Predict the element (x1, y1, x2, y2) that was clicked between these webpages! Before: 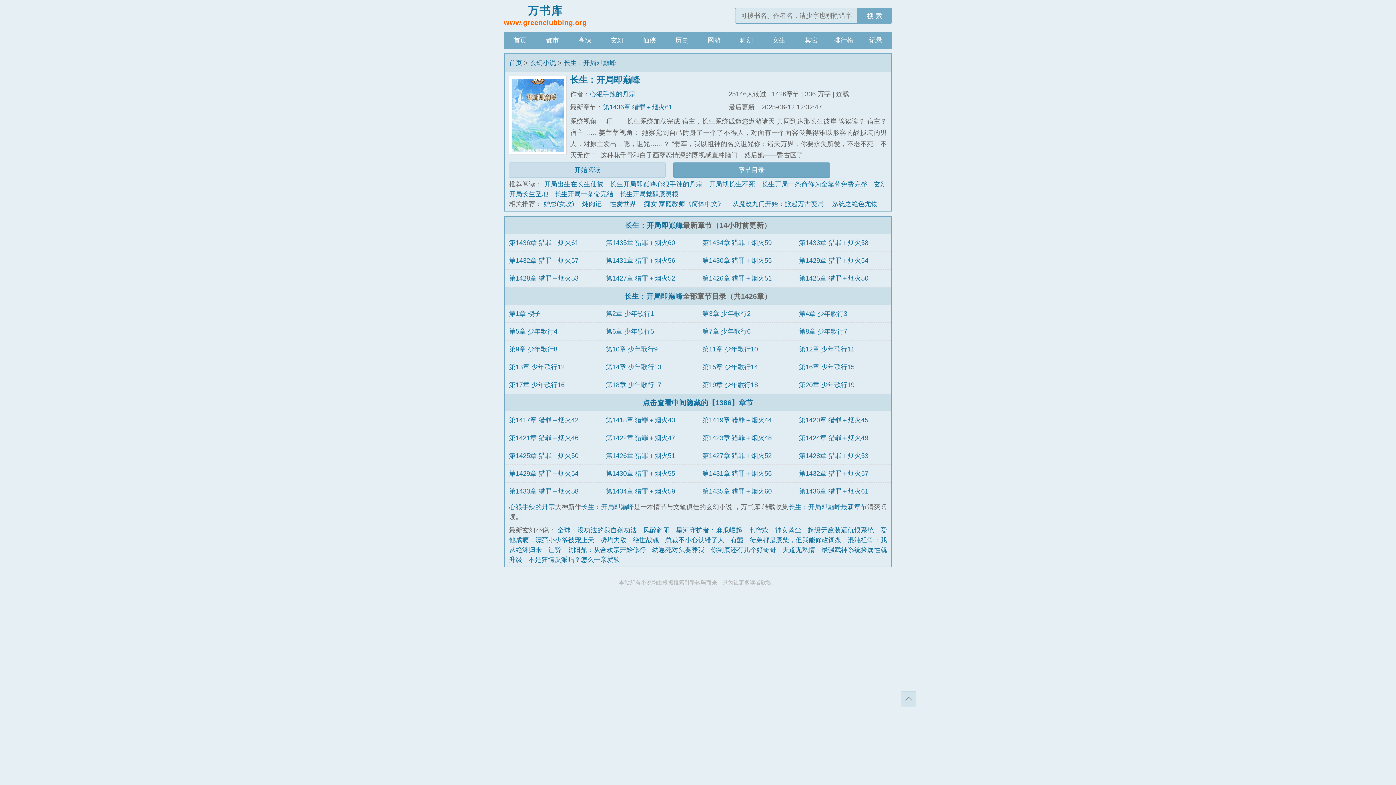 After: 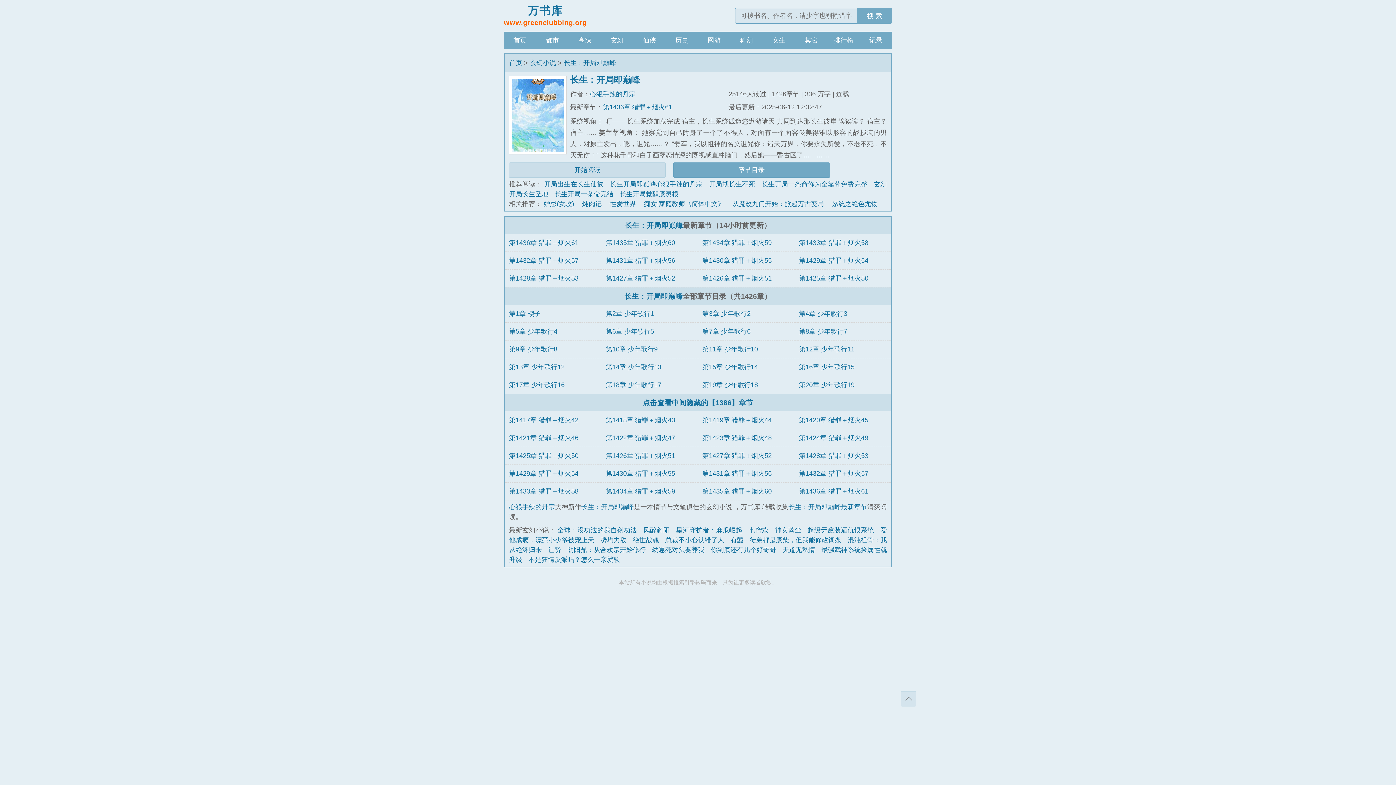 Action: bbox: (625, 221, 683, 229) label: 长生：开局即巅峰